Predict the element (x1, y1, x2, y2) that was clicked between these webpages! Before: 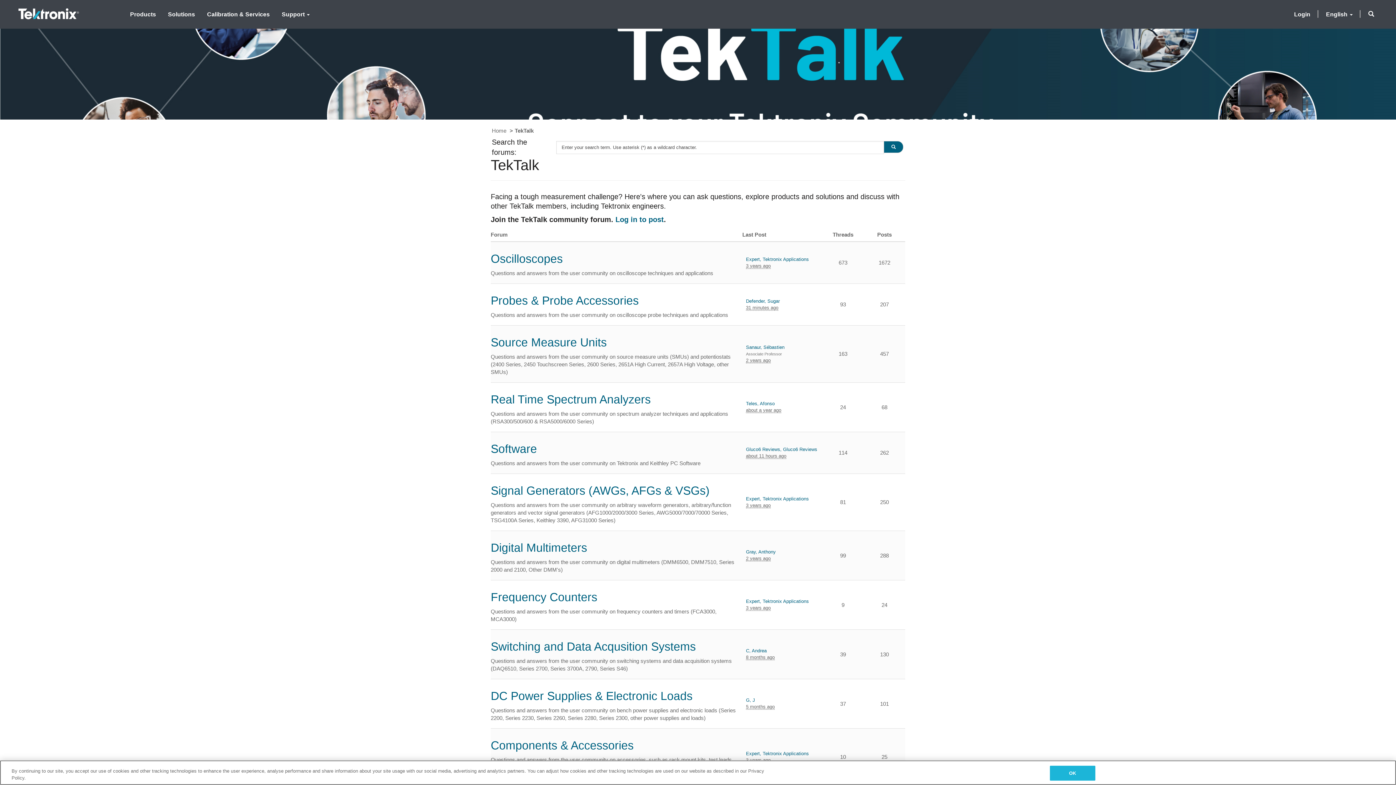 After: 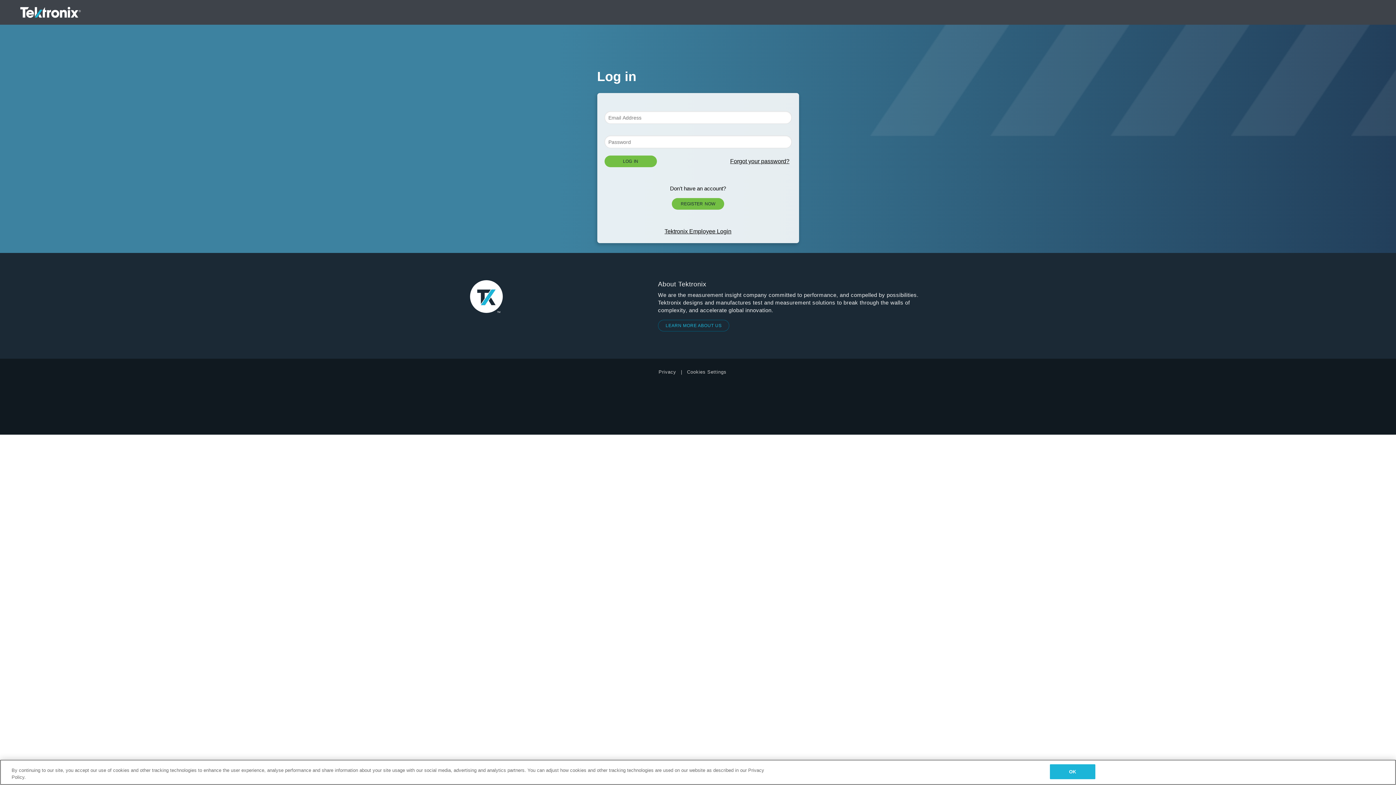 Action: bbox: (615, 215, 664, 223) label: Login